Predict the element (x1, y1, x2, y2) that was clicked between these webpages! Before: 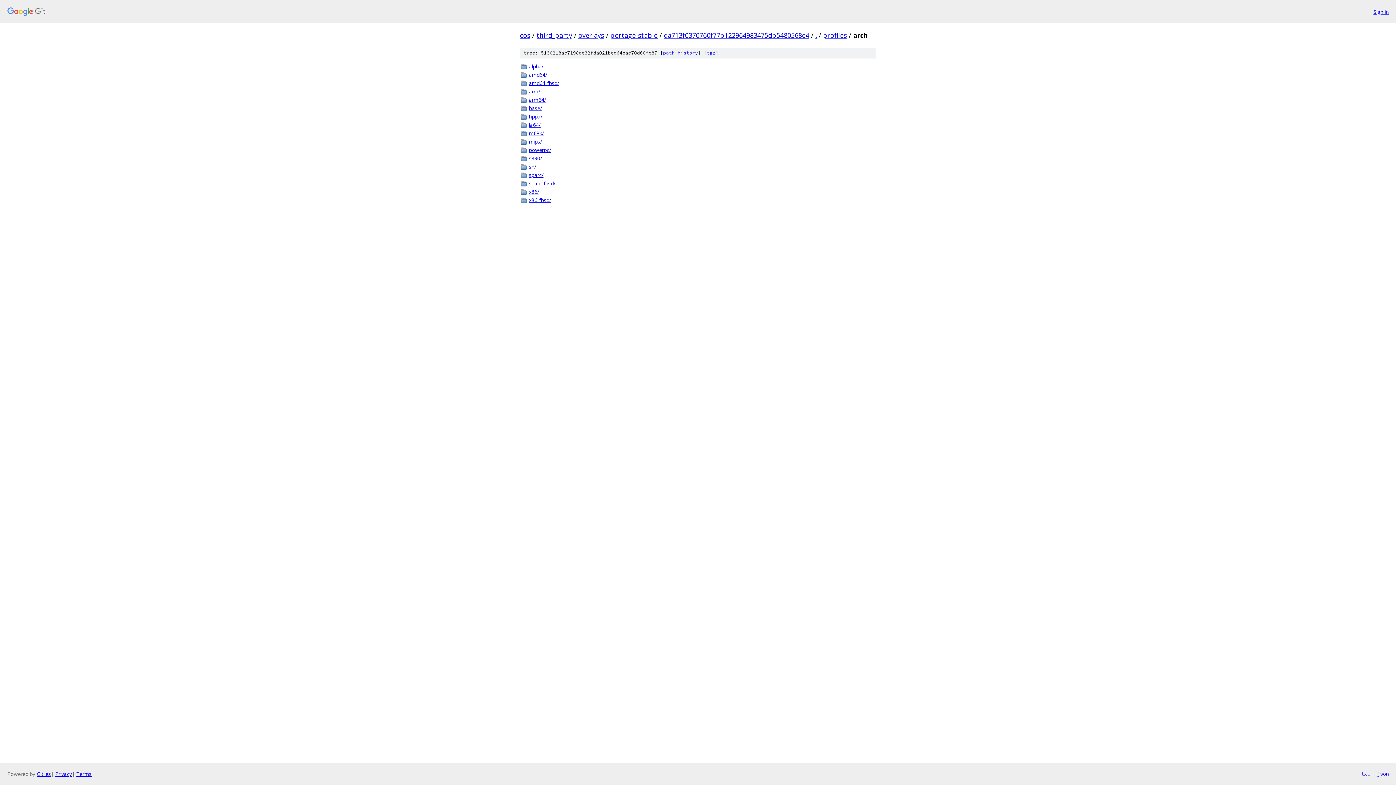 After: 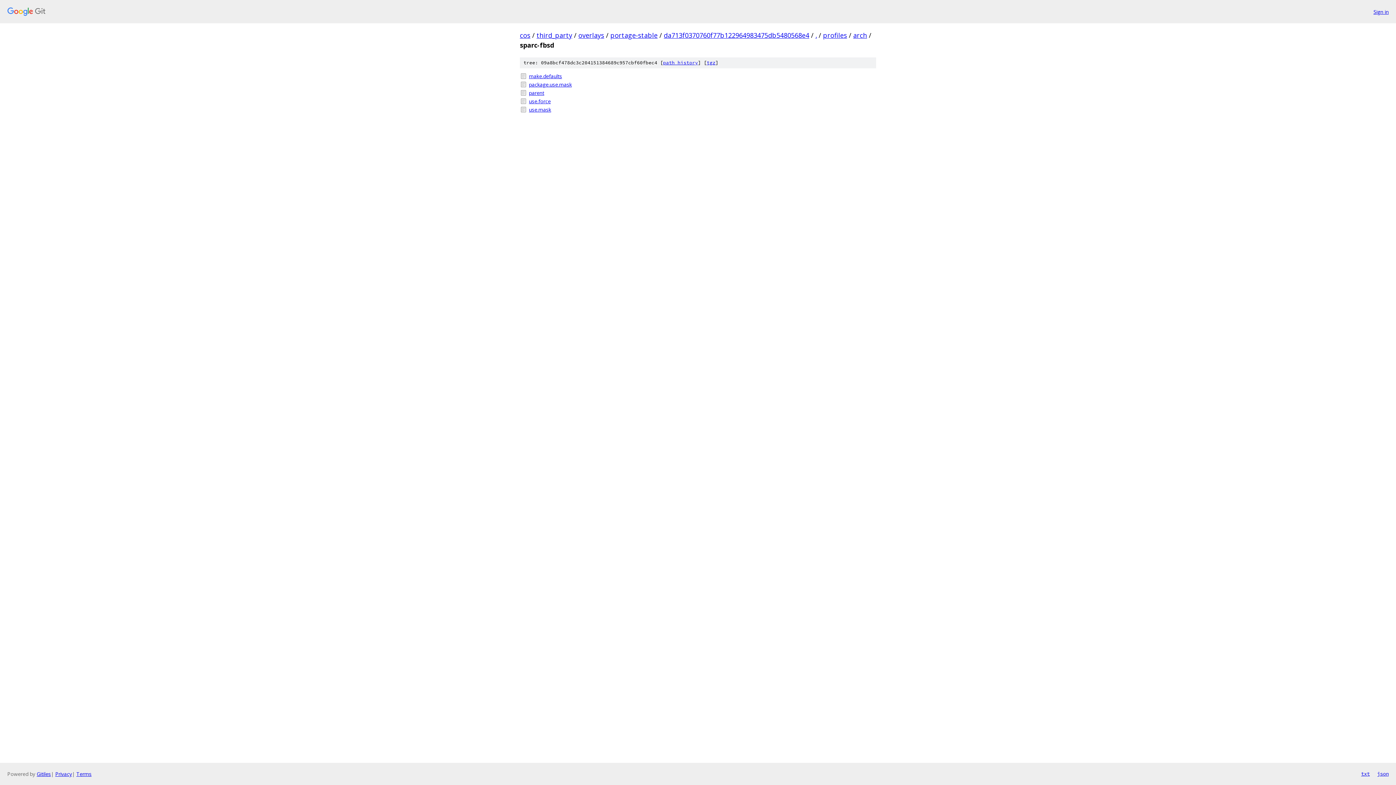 Action: bbox: (529, 179, 876, 187) label: sparc-fbsd/